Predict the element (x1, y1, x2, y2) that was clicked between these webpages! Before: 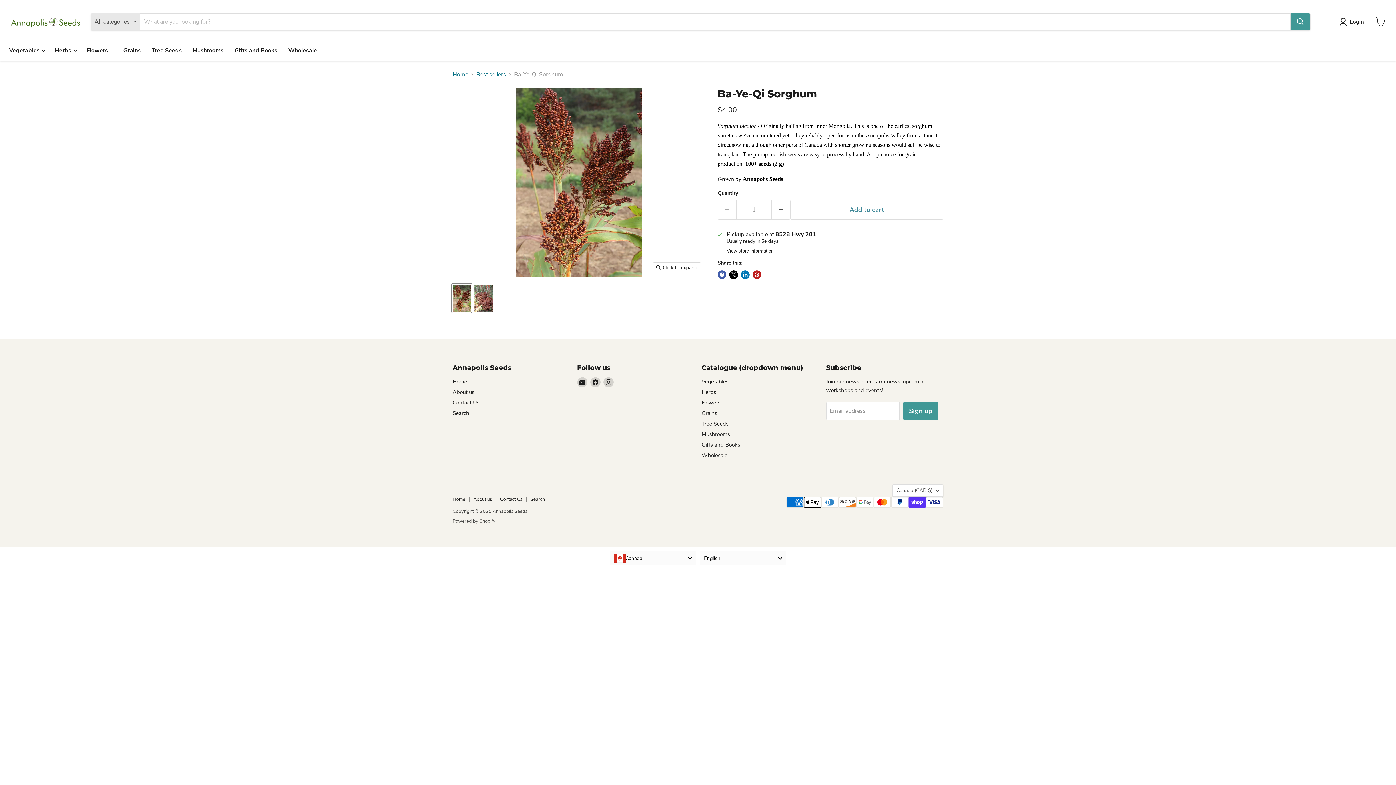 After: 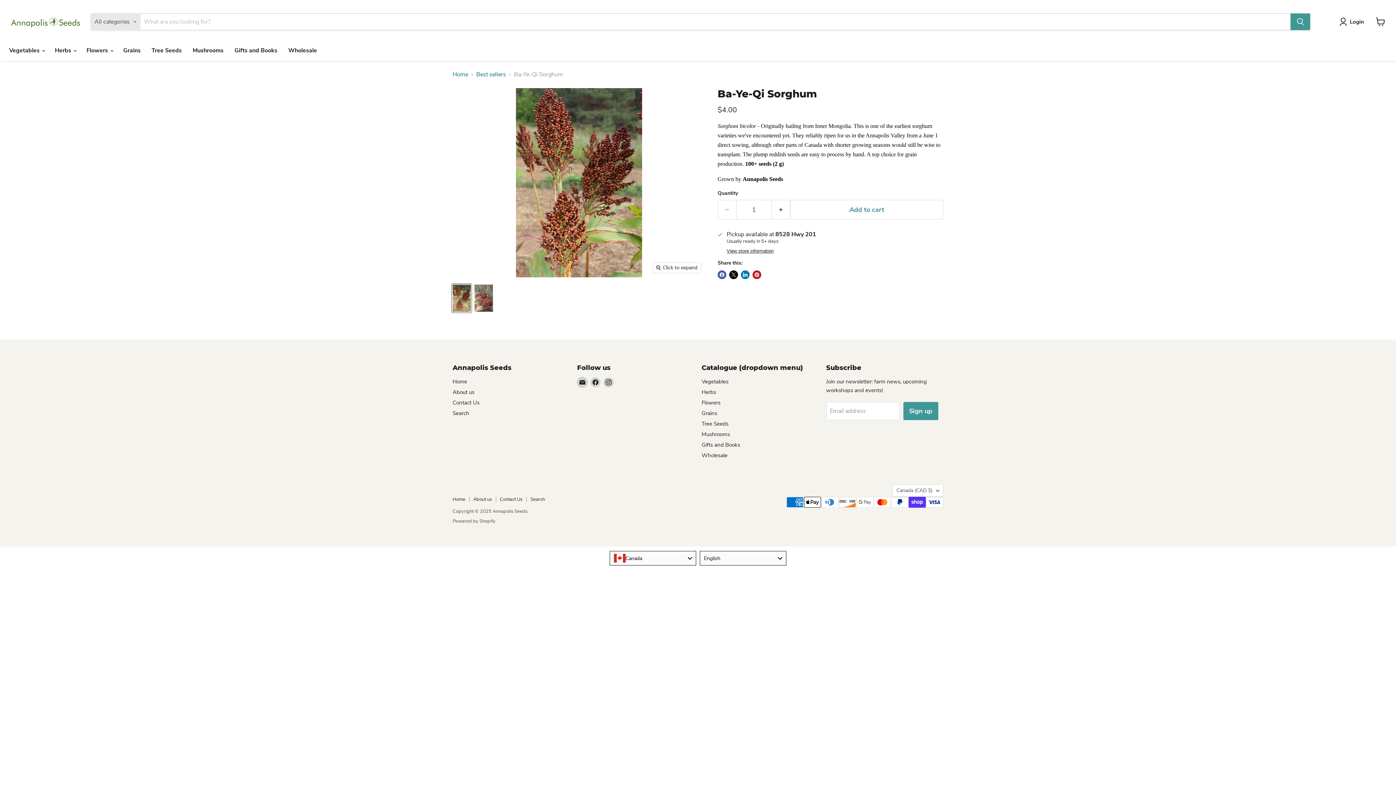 Action: label: Email Annapolis Seeds bbox: (577, 377, 587, 387)